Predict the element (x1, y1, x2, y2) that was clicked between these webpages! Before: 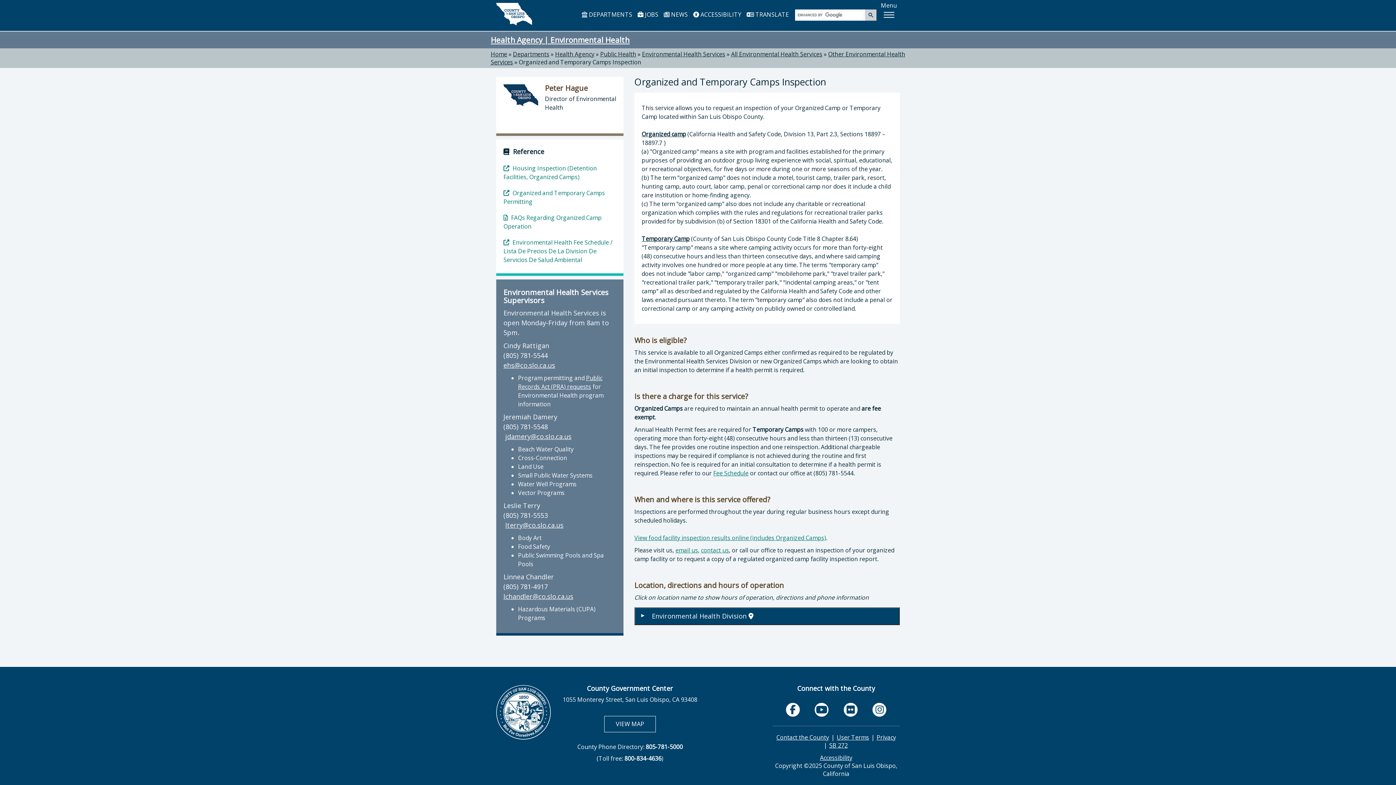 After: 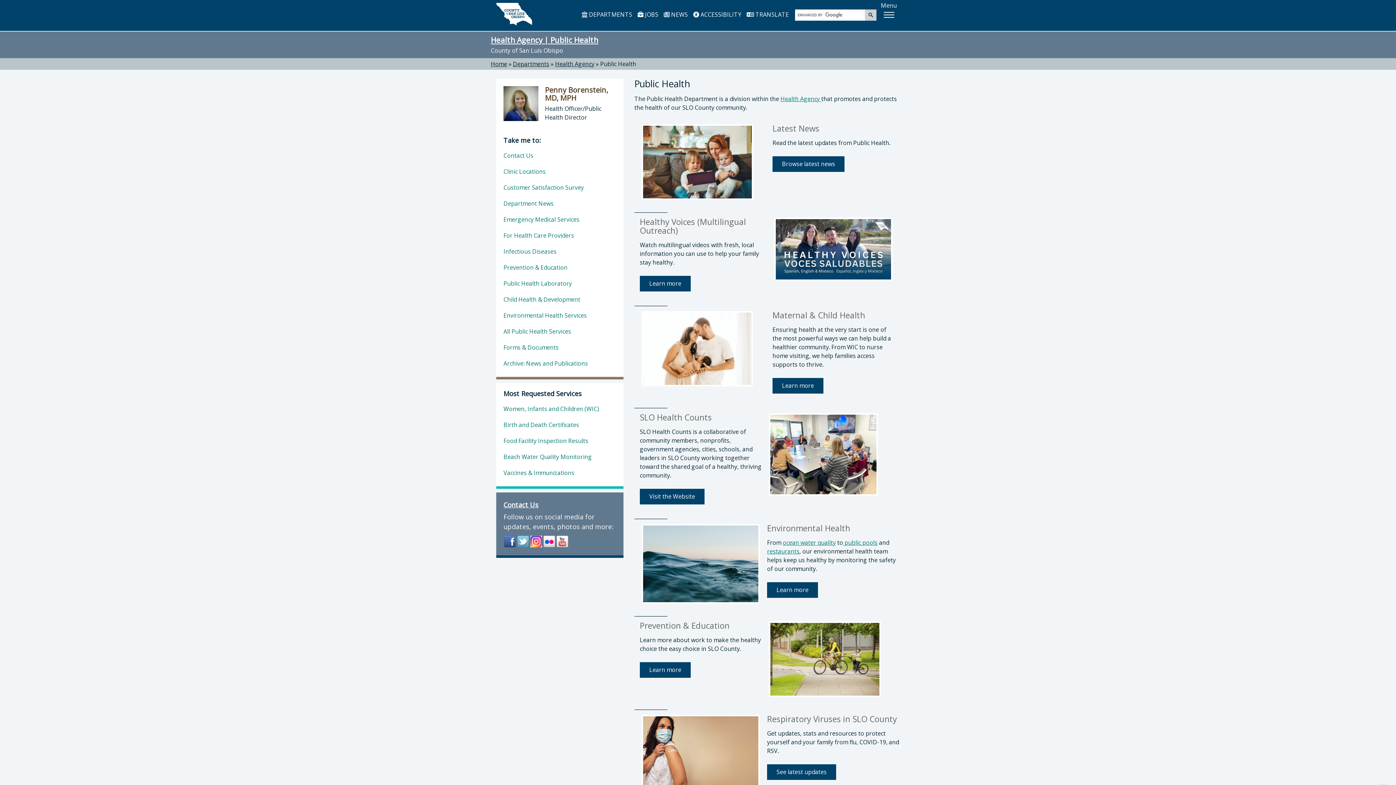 Action: bbox: (600, 50, 636, 58) label: Public Health